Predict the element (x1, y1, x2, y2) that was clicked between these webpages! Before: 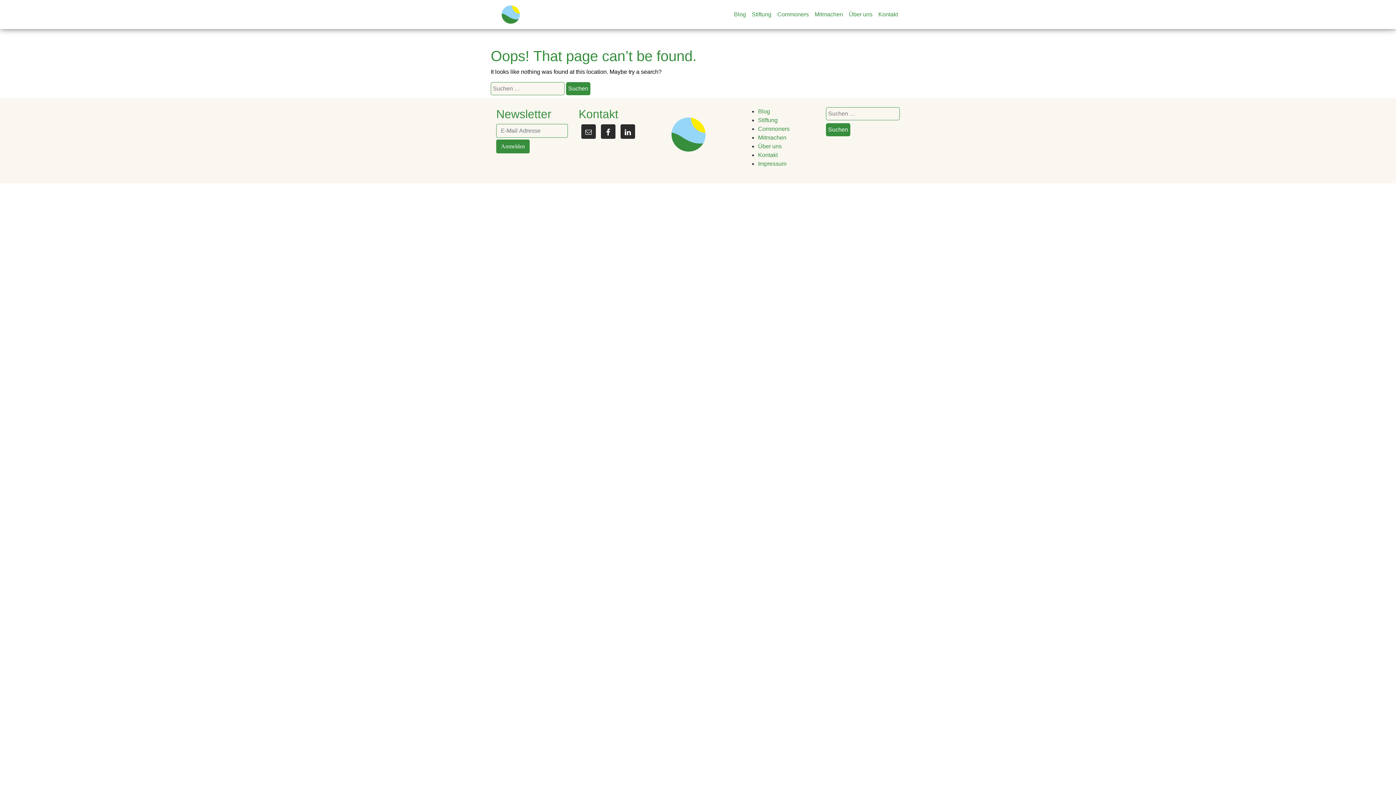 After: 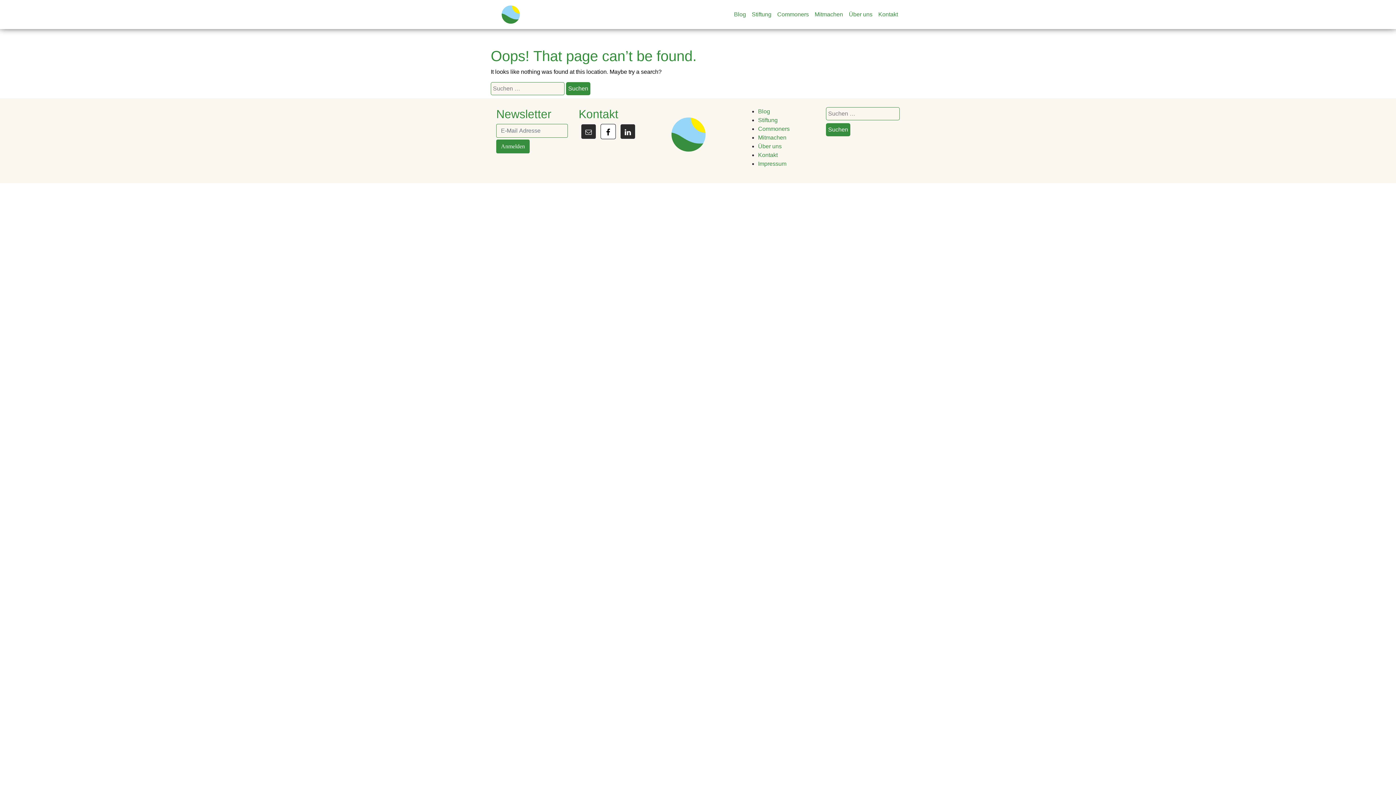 Action: bbox: (600, 124, 615, 139)